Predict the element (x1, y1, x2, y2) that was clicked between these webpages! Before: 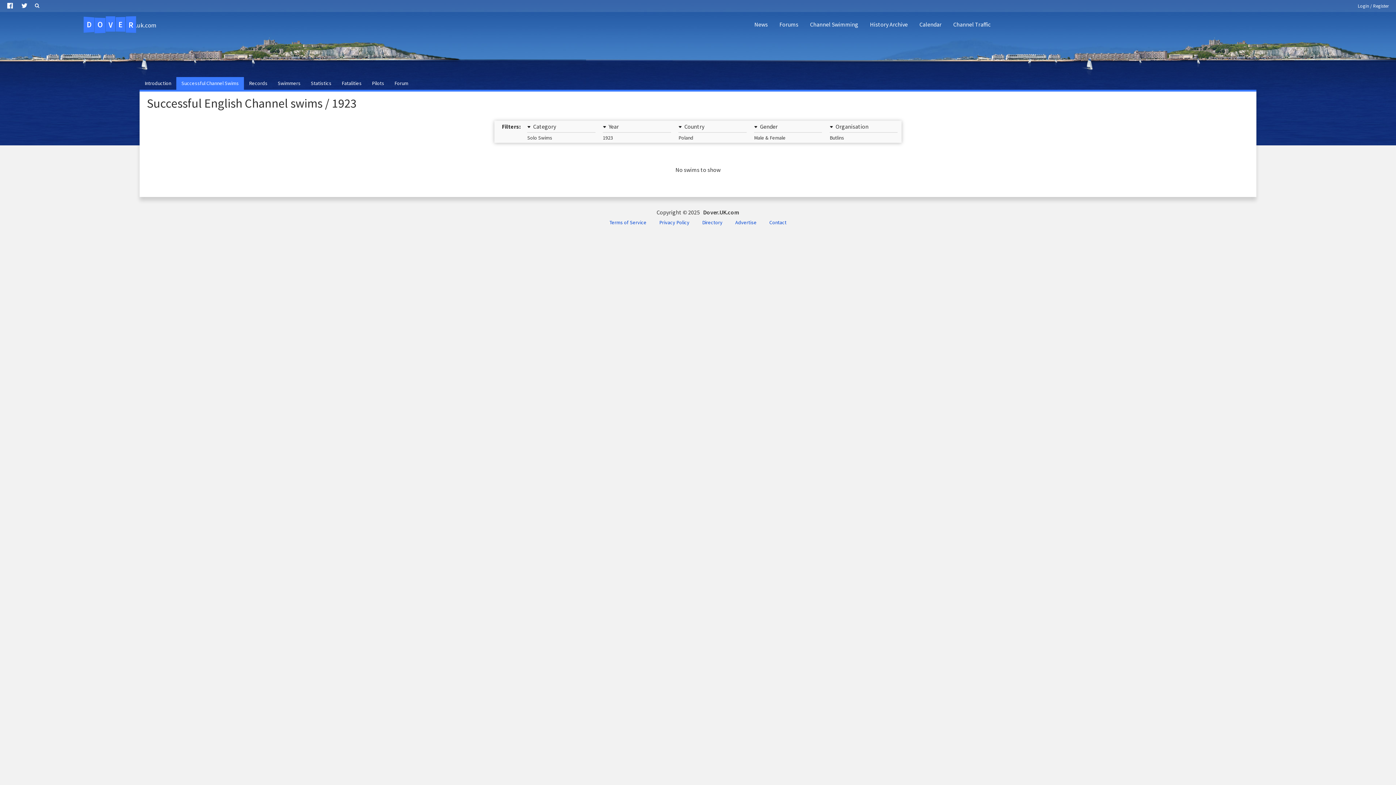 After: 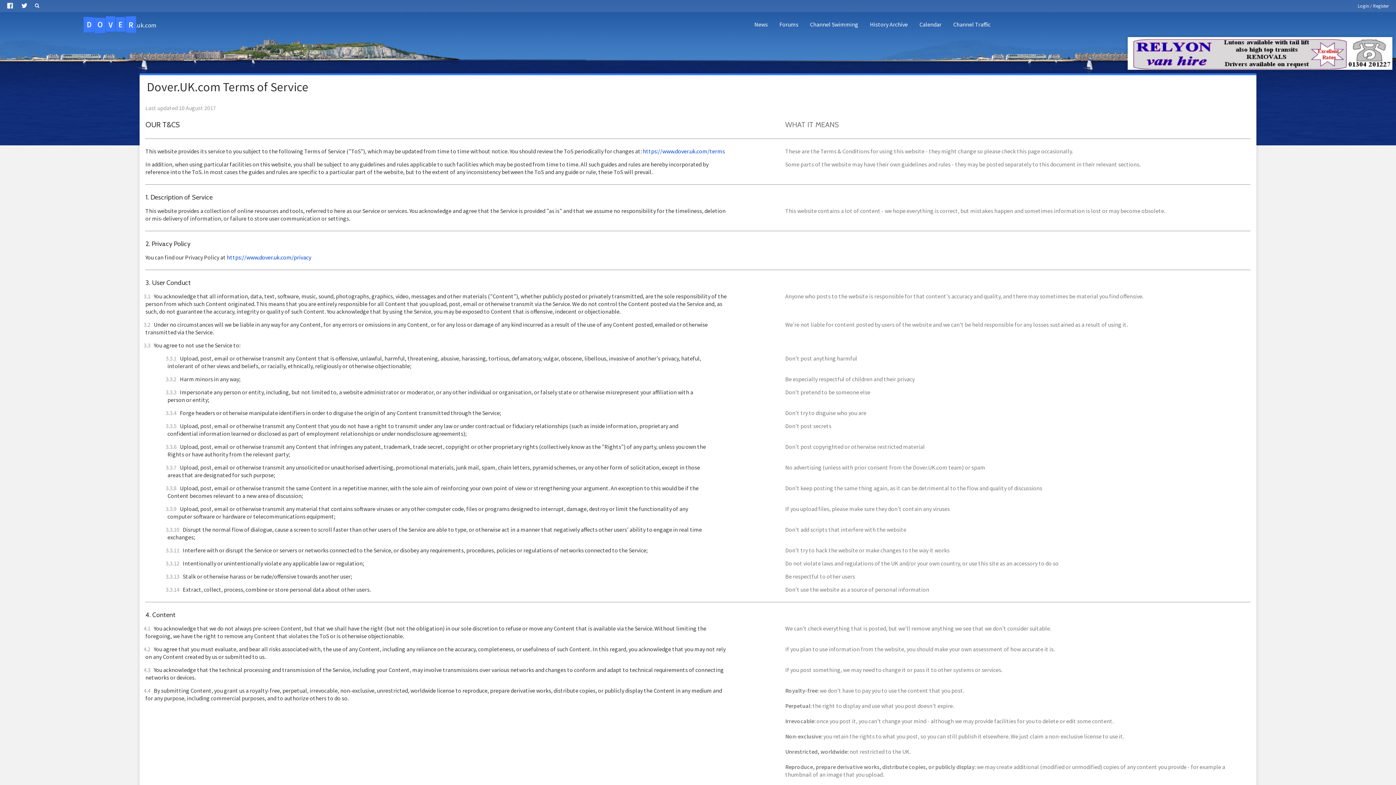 Action: label: Terms of Service bbox: (603, 216, 652, 228)